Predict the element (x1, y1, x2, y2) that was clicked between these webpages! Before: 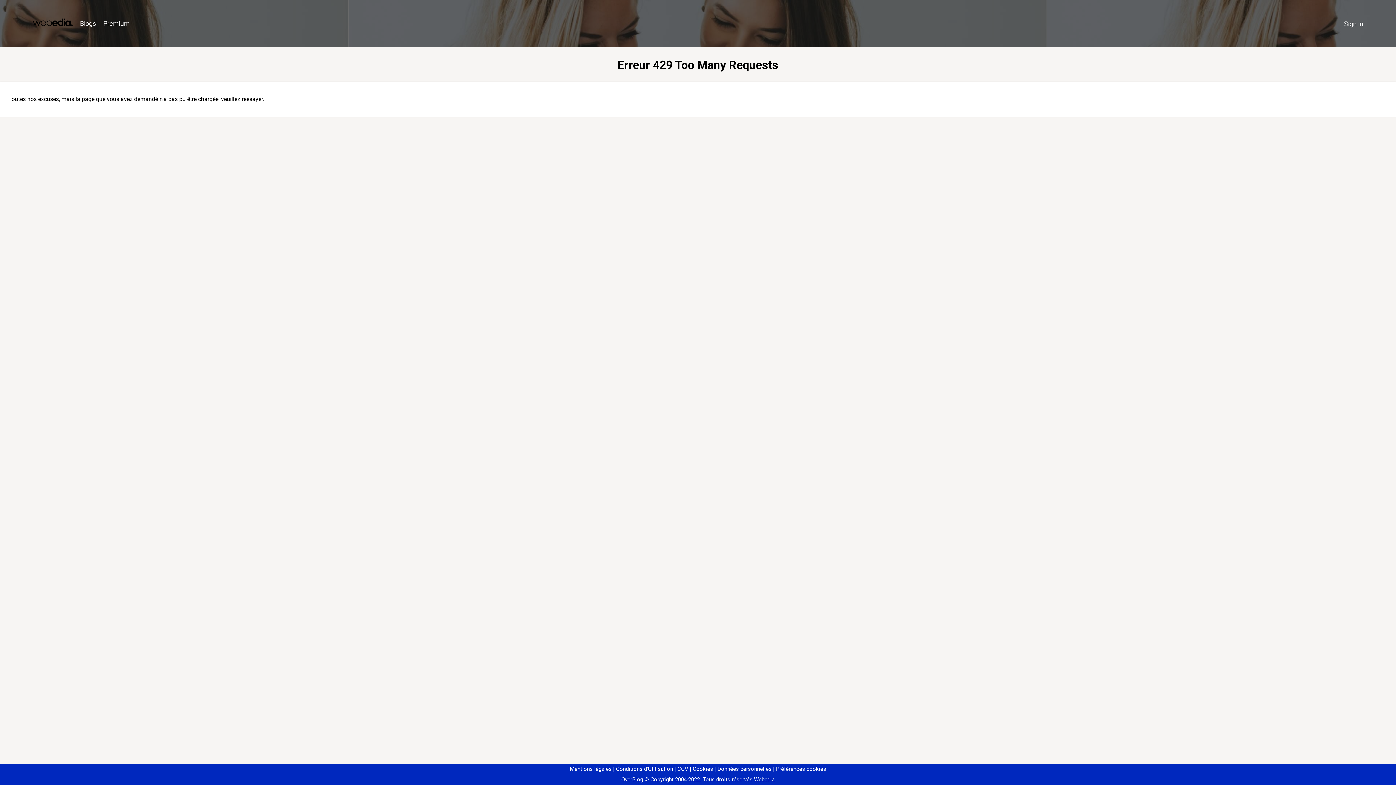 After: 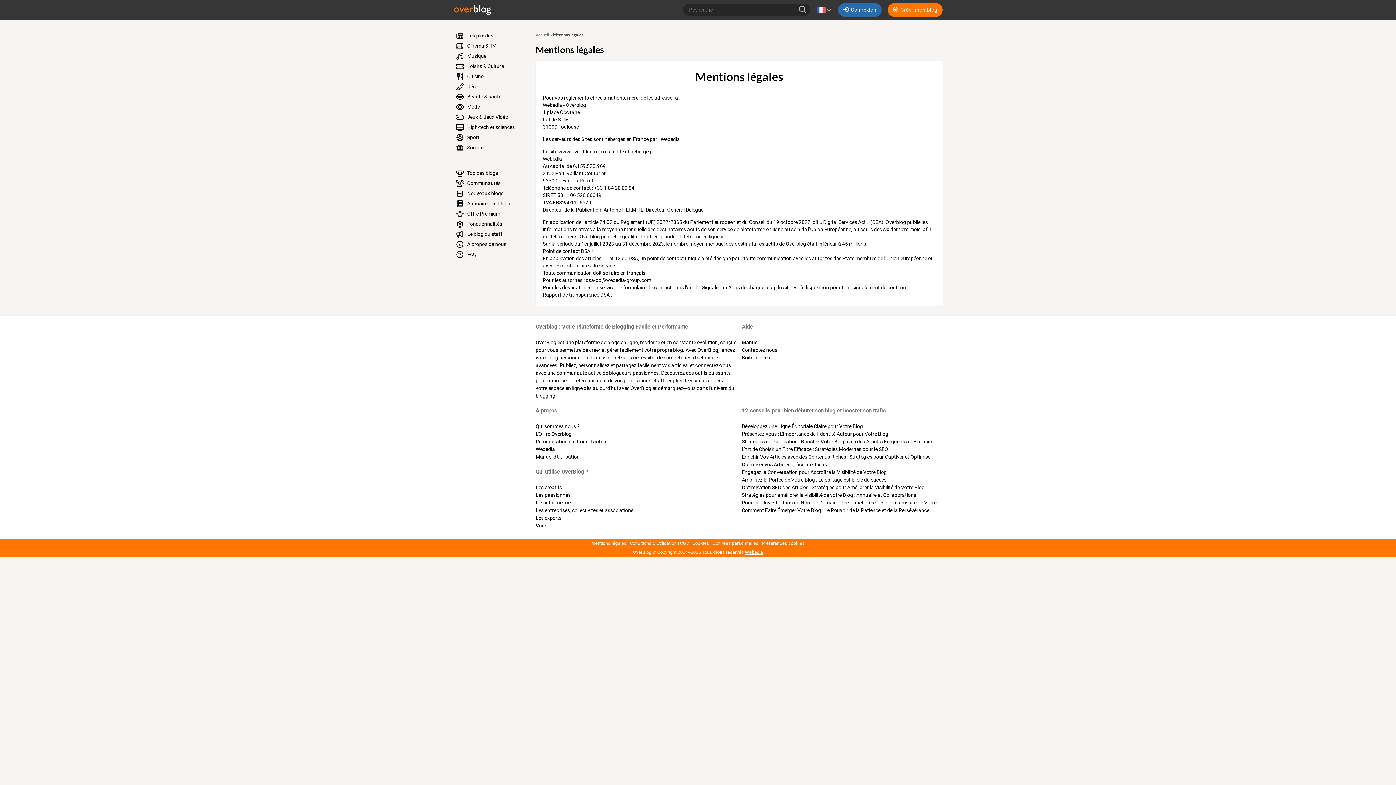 Action: label: Mentions légales bbox: (570, 766, 611, 772)